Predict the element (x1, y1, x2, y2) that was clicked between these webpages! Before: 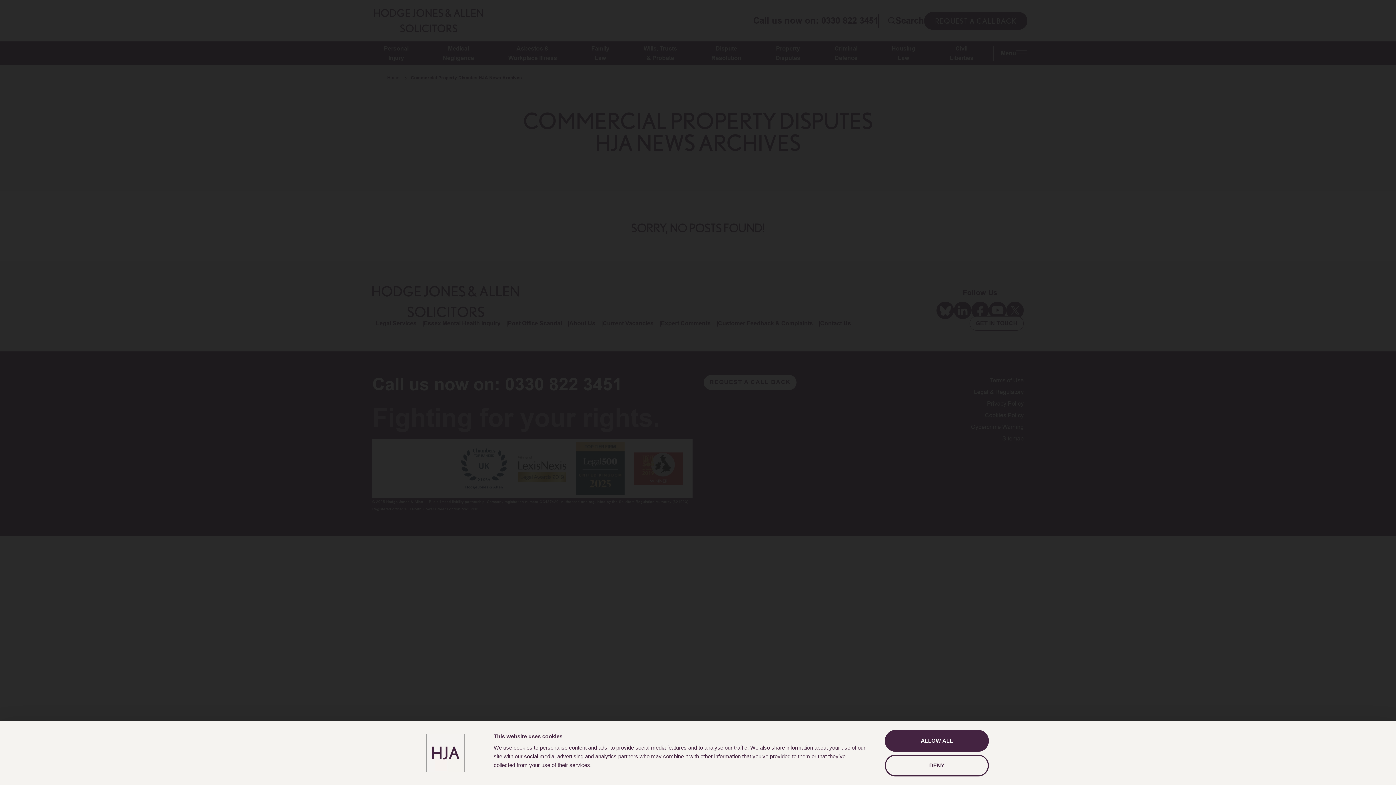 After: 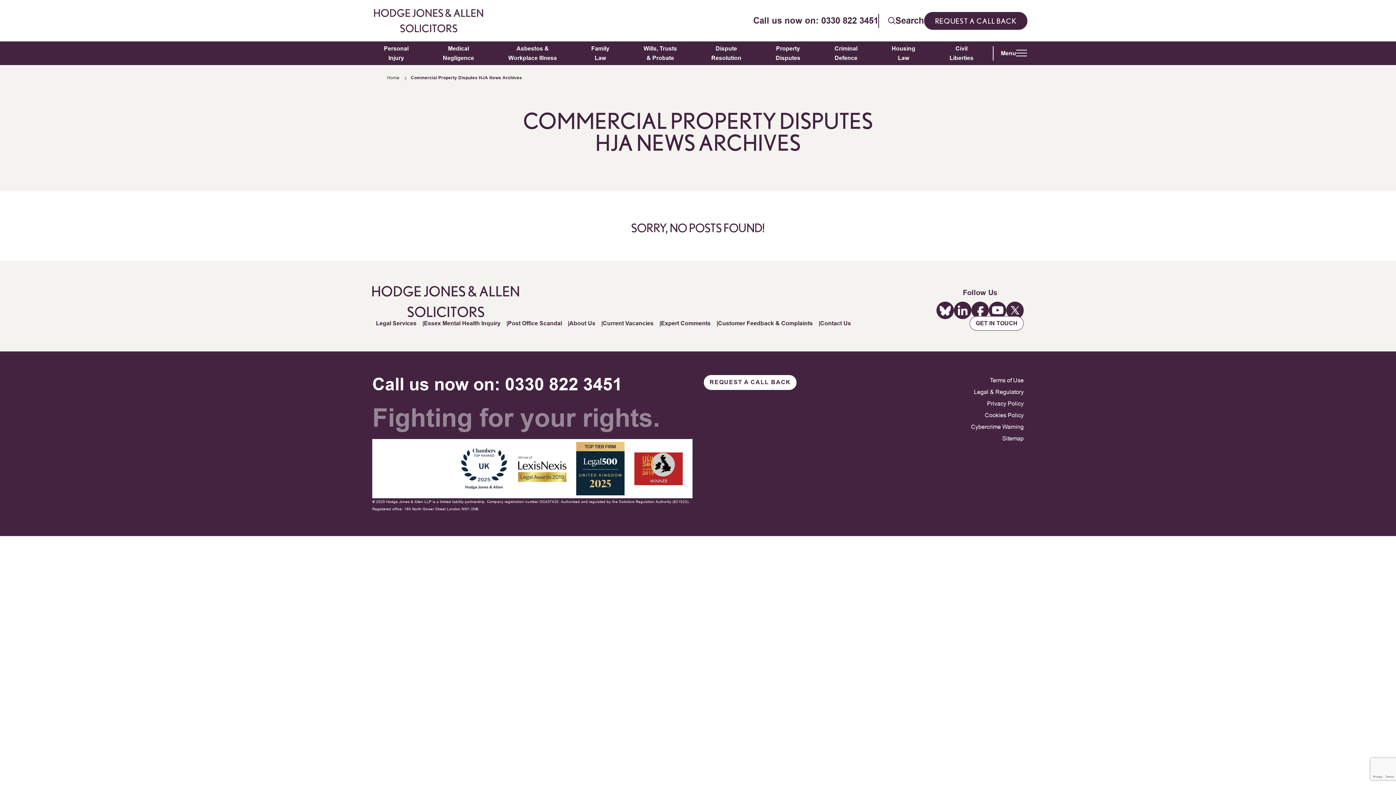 Action: label: DENY bbox: (885, 754, 989, 776)